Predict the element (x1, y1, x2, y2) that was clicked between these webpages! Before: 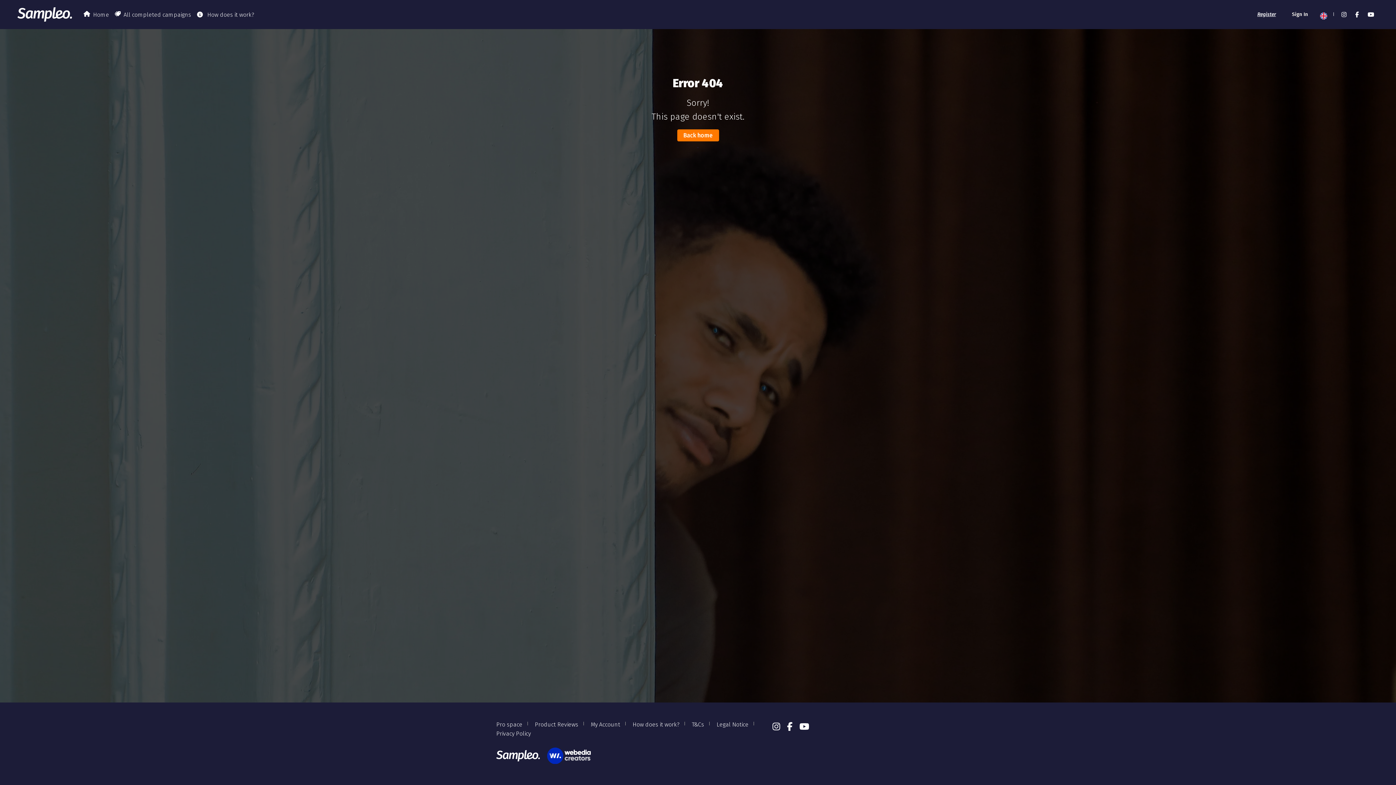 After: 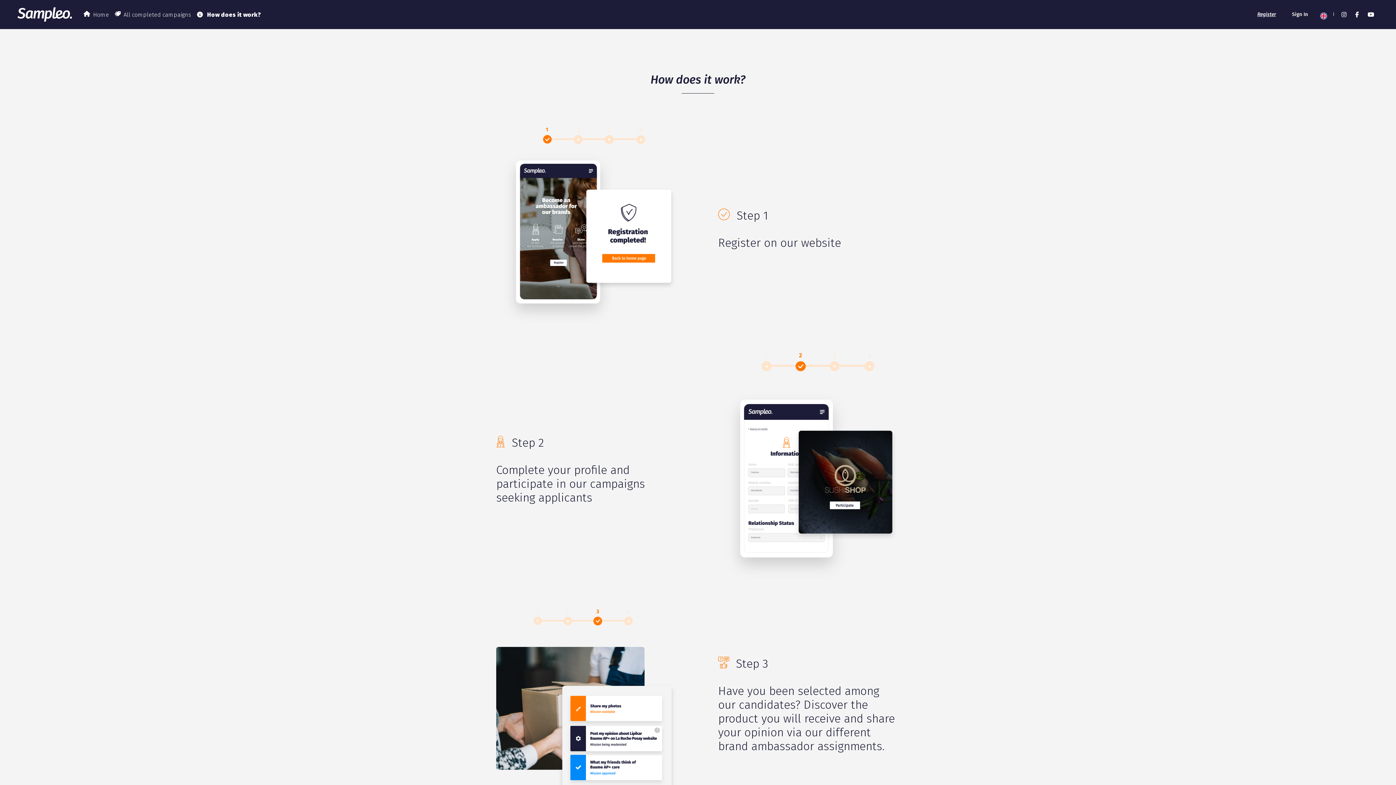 Action: bbox: (194, 4, 257, 24) label:  How does it work?